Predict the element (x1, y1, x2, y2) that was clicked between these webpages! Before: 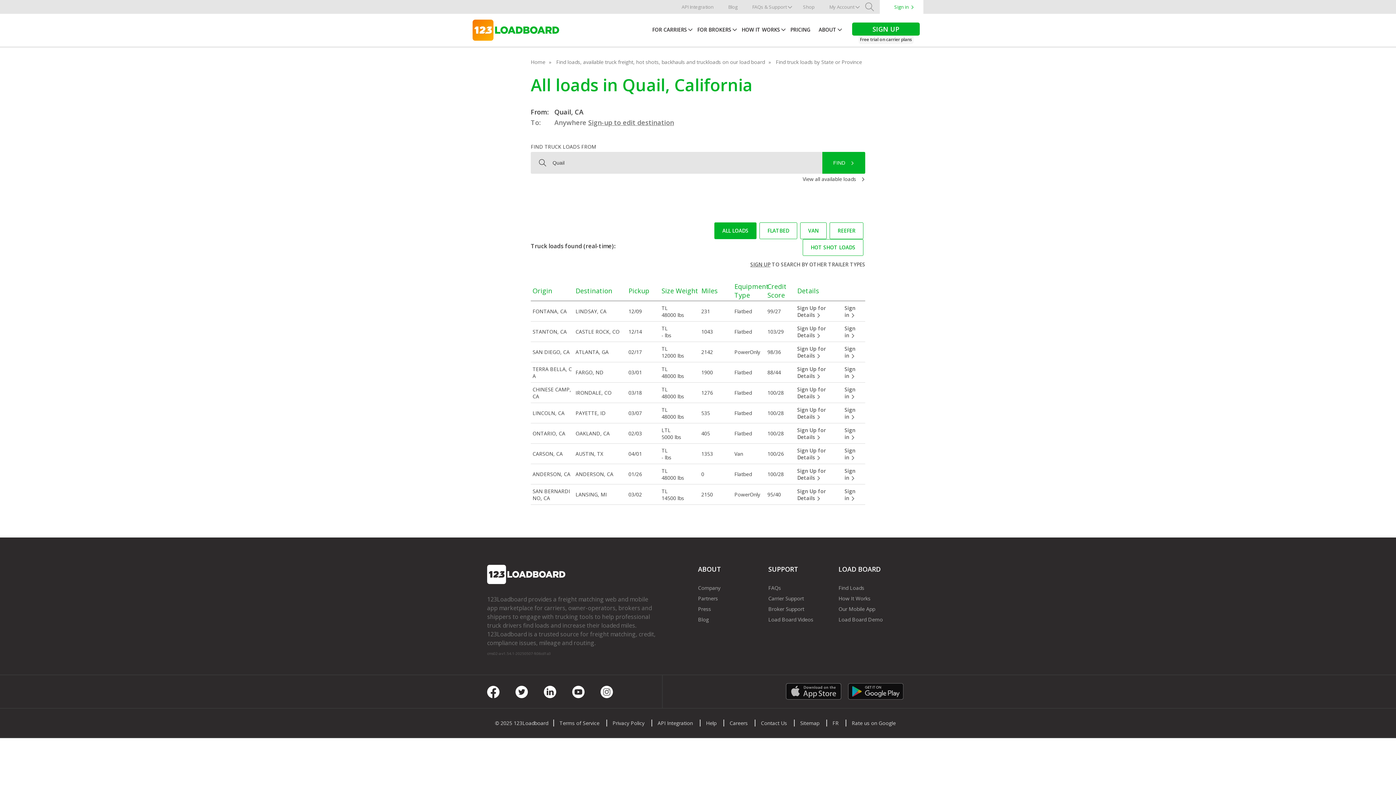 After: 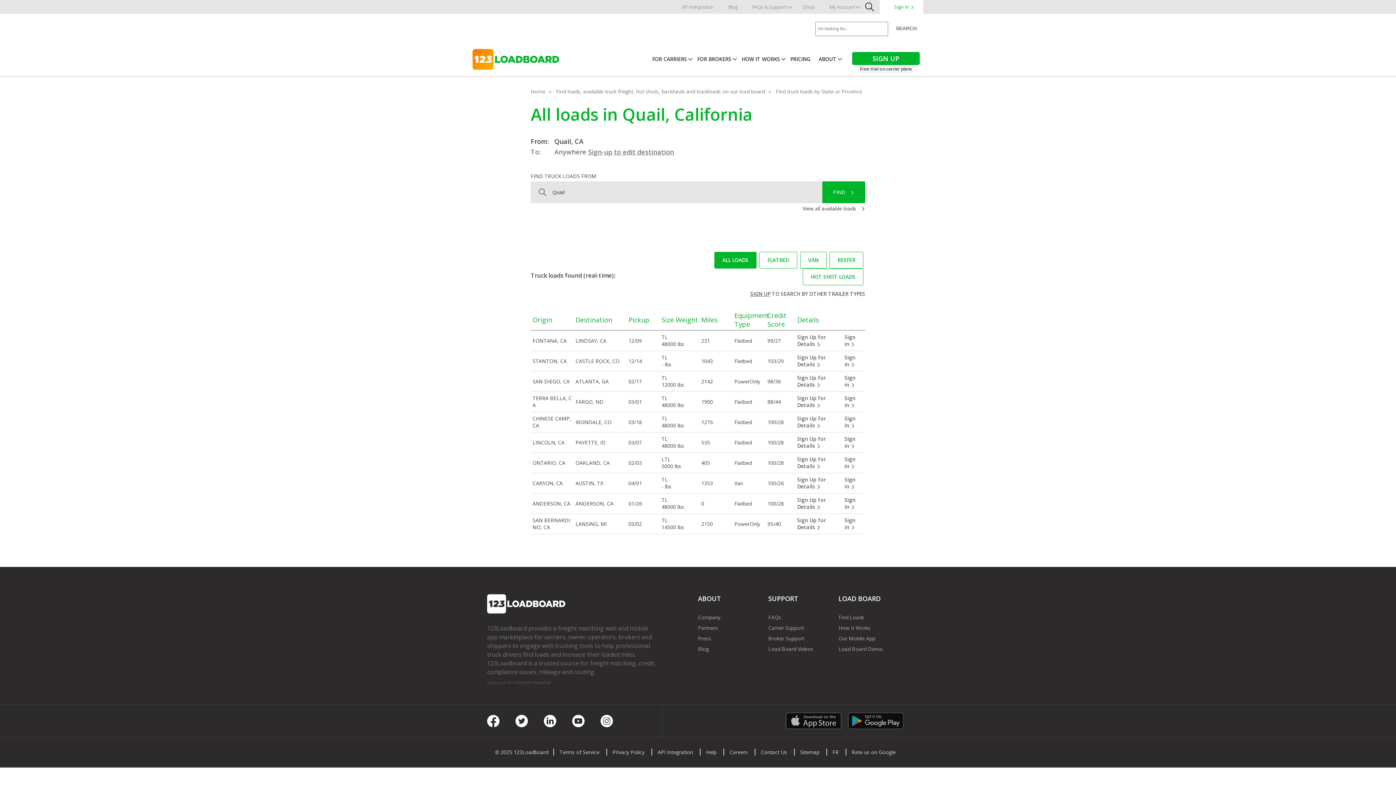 Action: label: Search bbox: (865, 1, 874, 13)